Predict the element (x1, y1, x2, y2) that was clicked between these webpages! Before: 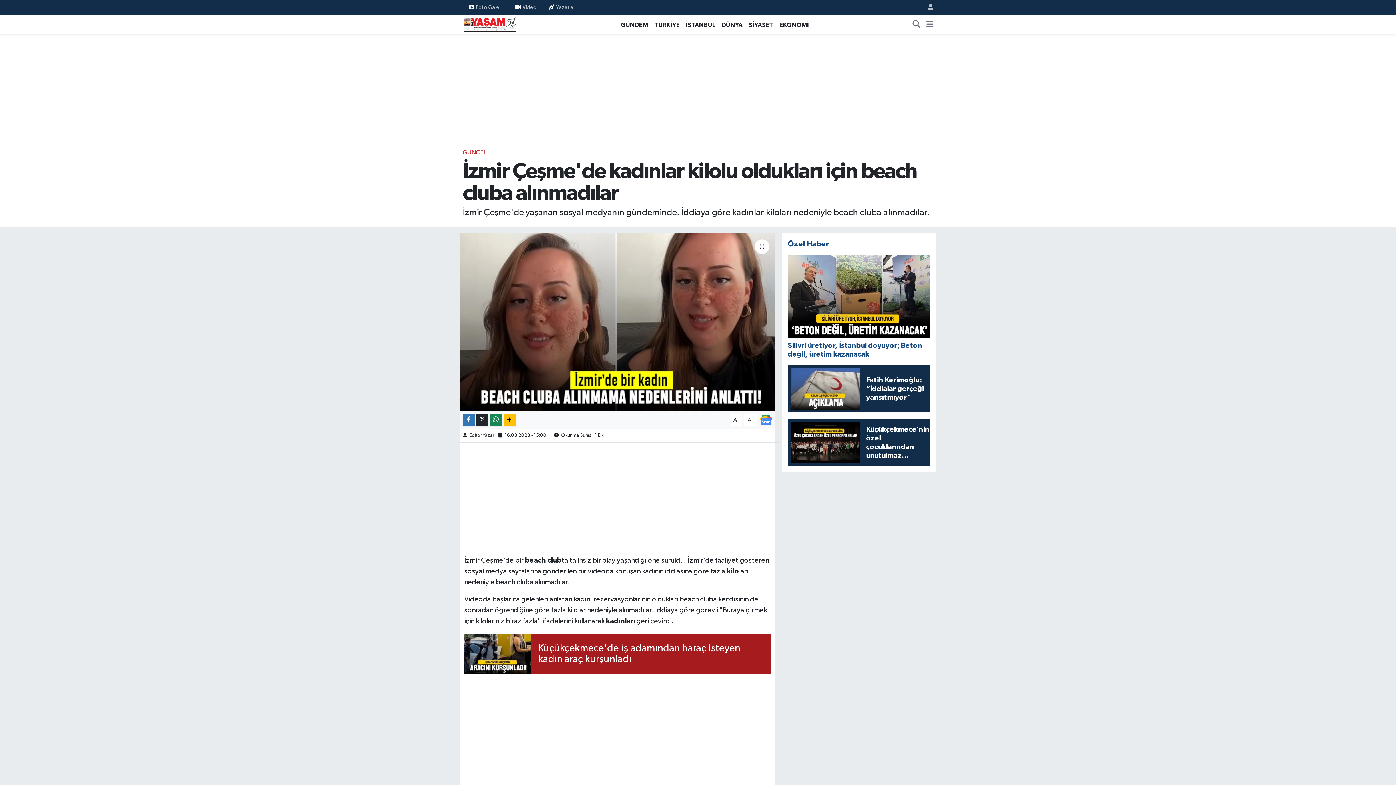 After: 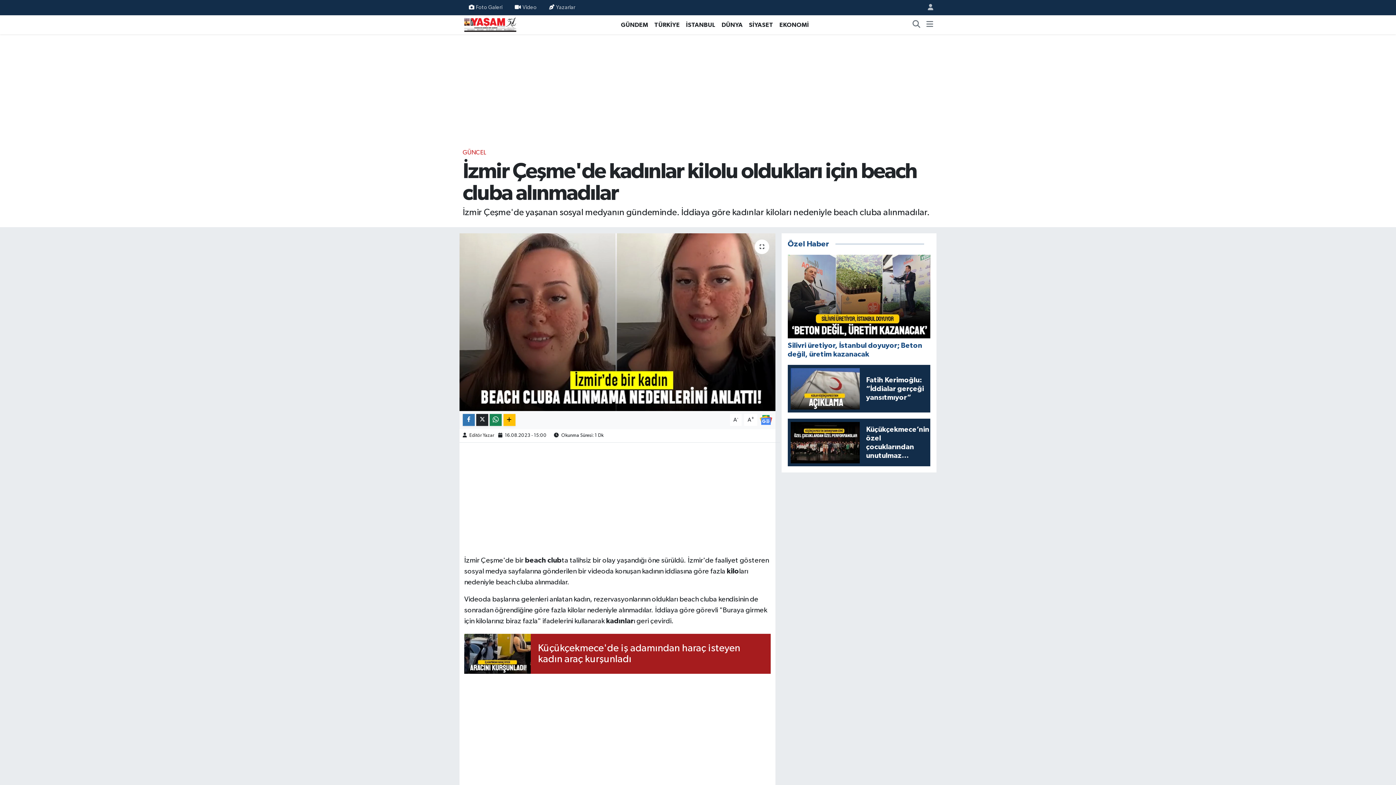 Action: bbox: (469, 331, 494, 336) label: Editör Yazar